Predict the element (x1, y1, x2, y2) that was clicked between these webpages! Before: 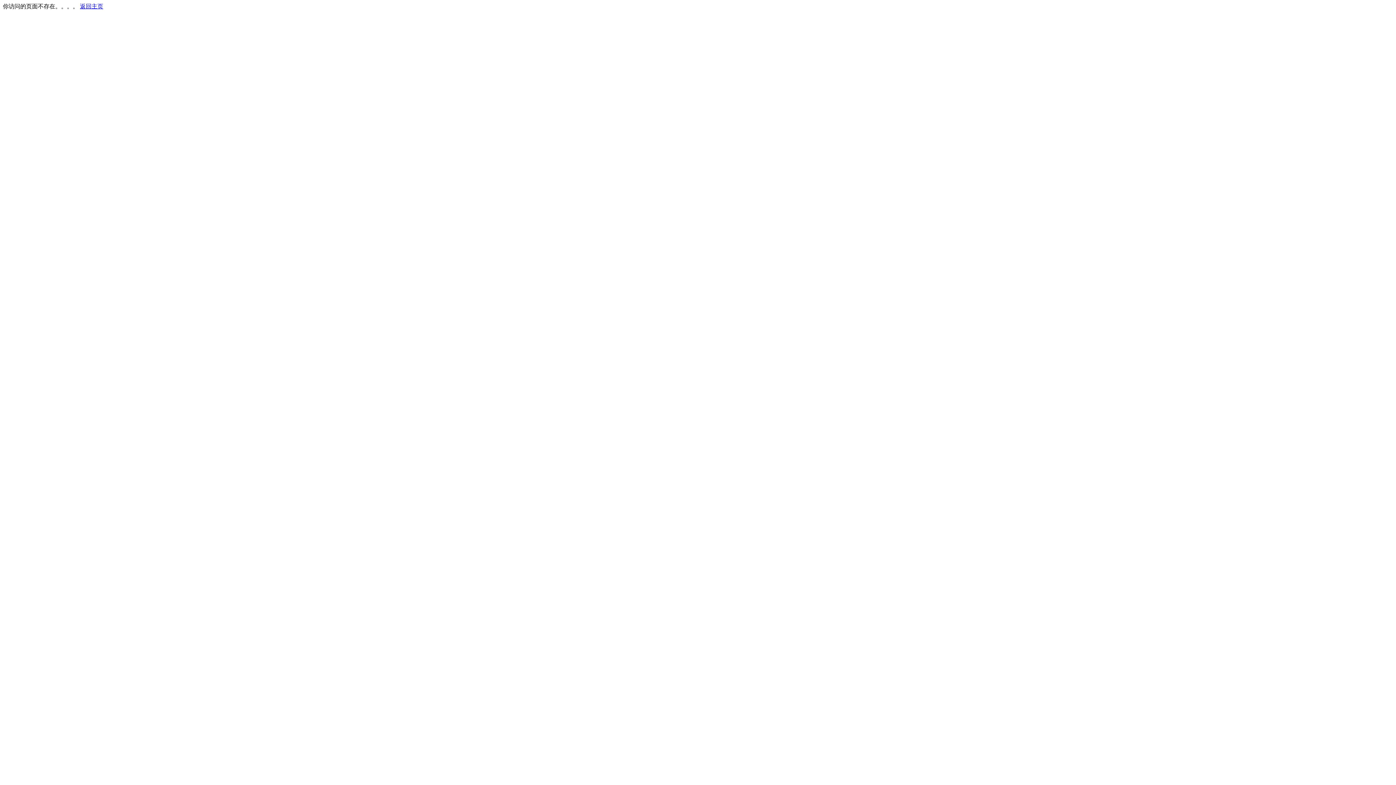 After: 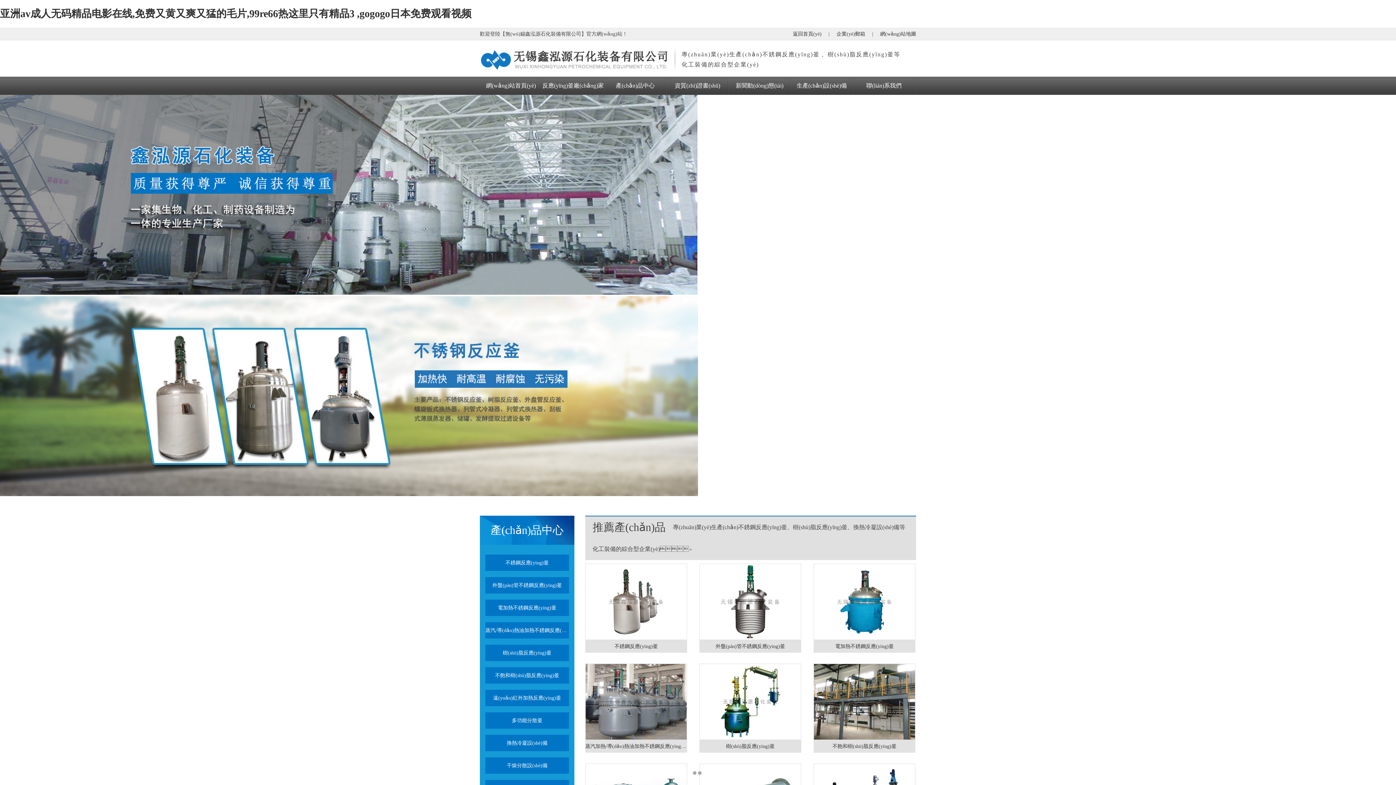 Action: bbox: (80, 3, 103, 9) label: 返回主页